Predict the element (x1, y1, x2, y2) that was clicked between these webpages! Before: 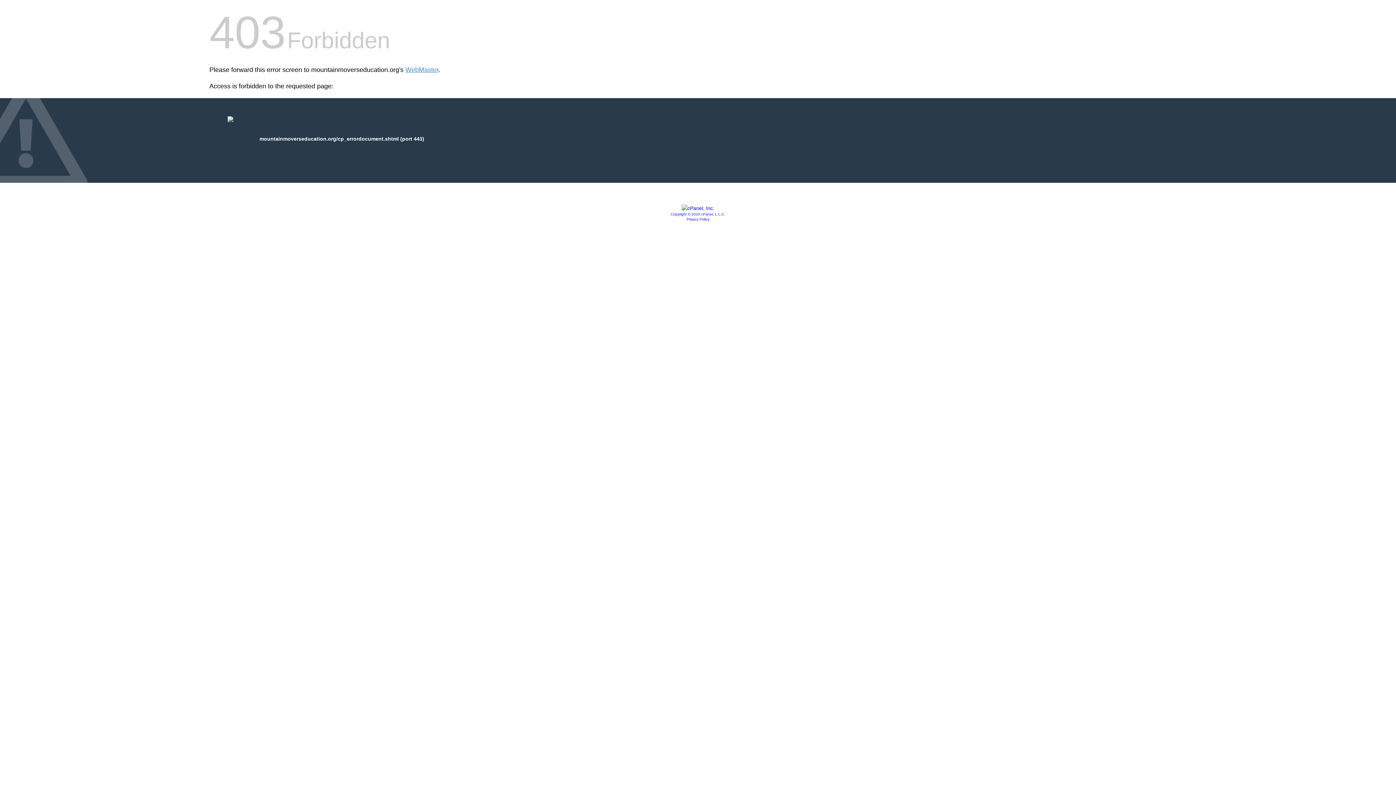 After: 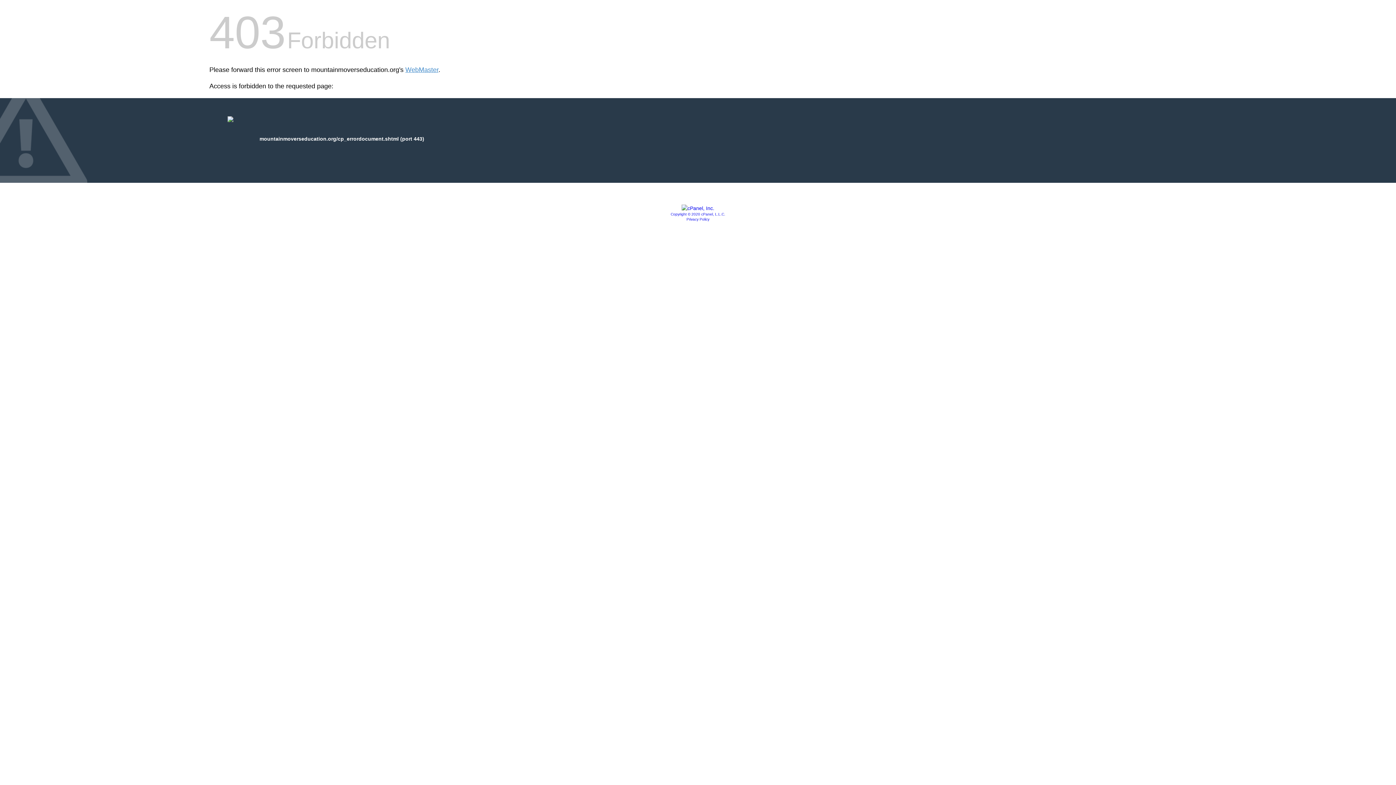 Action: label: Privacy Policy bbox: (686, 217, 709, 221)